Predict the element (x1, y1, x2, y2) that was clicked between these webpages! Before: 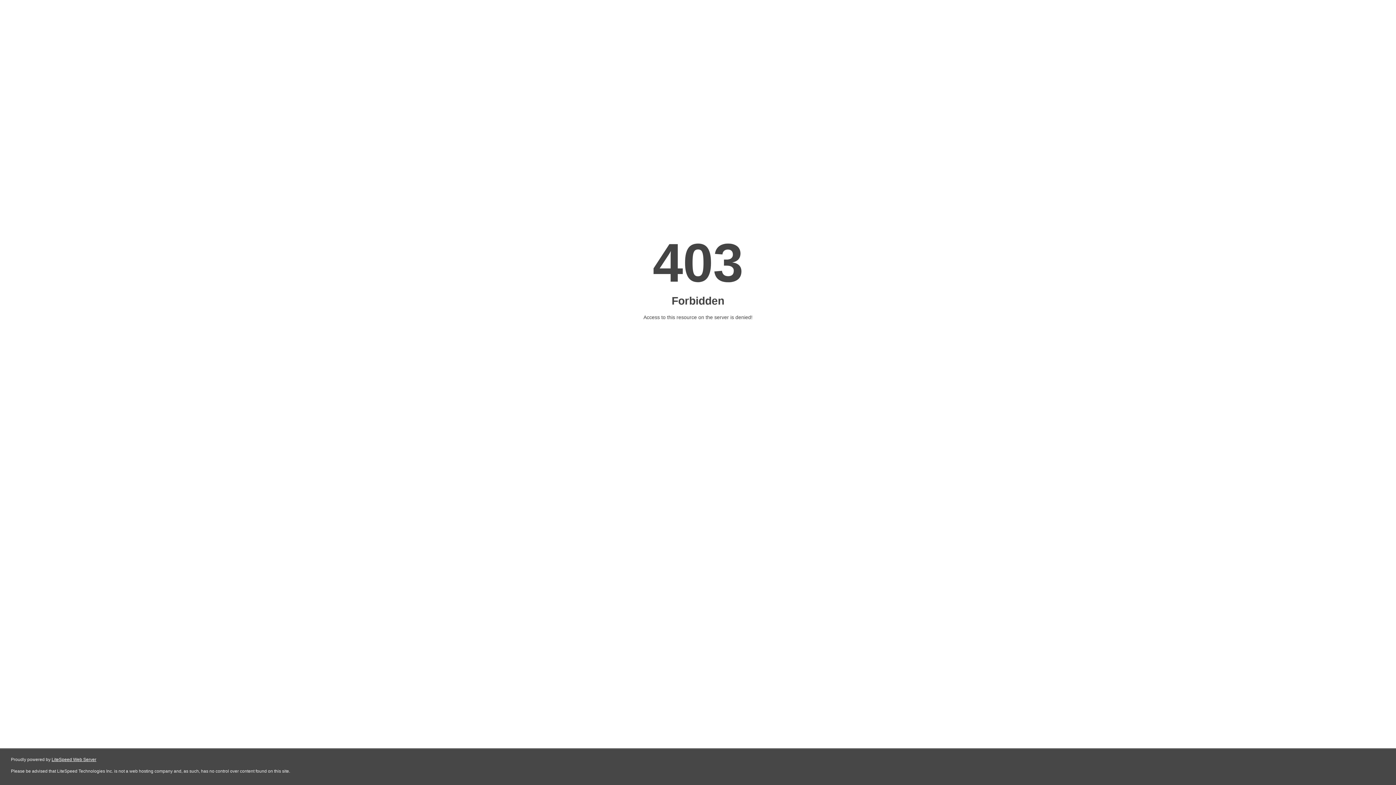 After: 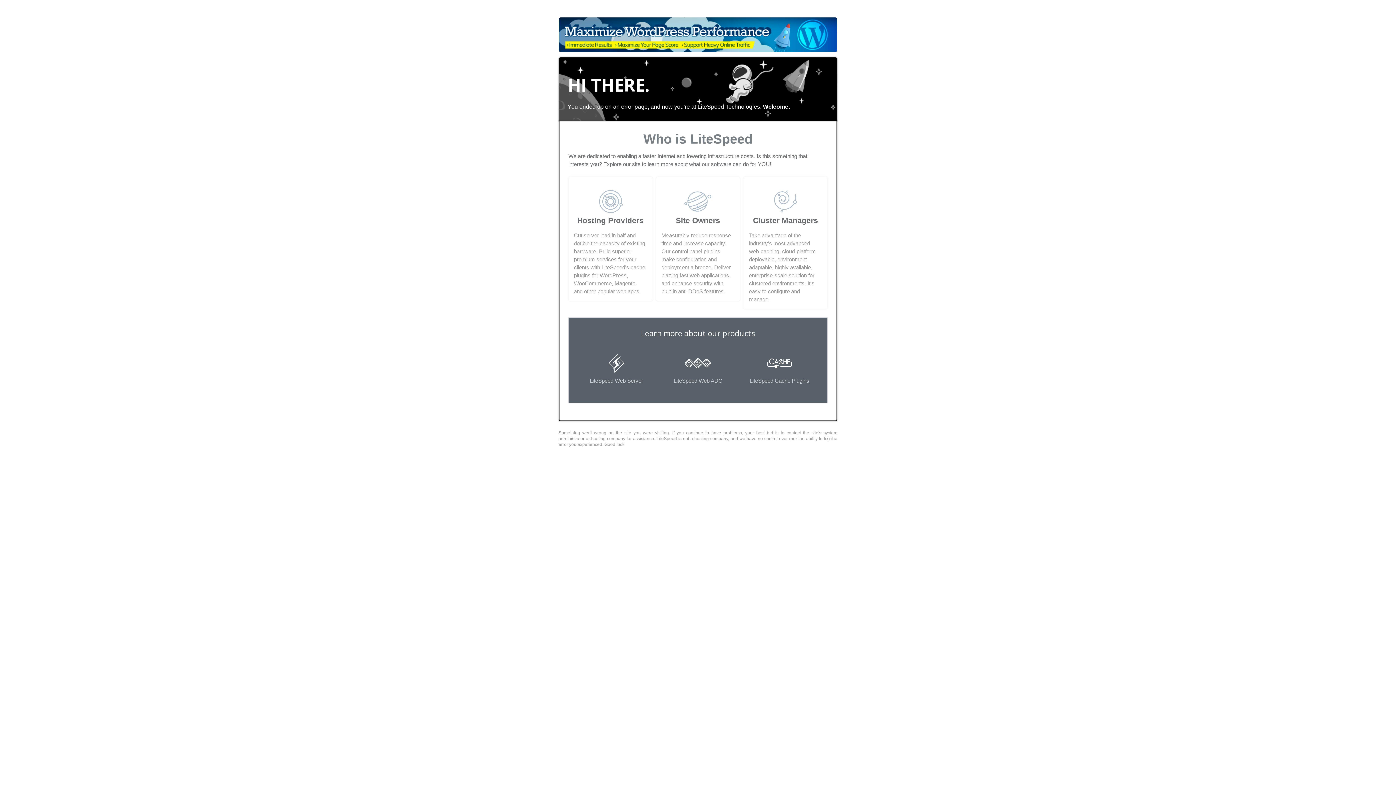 Action: bbox: (51, 757, 96, 762) label: LiteSpeed Web Server